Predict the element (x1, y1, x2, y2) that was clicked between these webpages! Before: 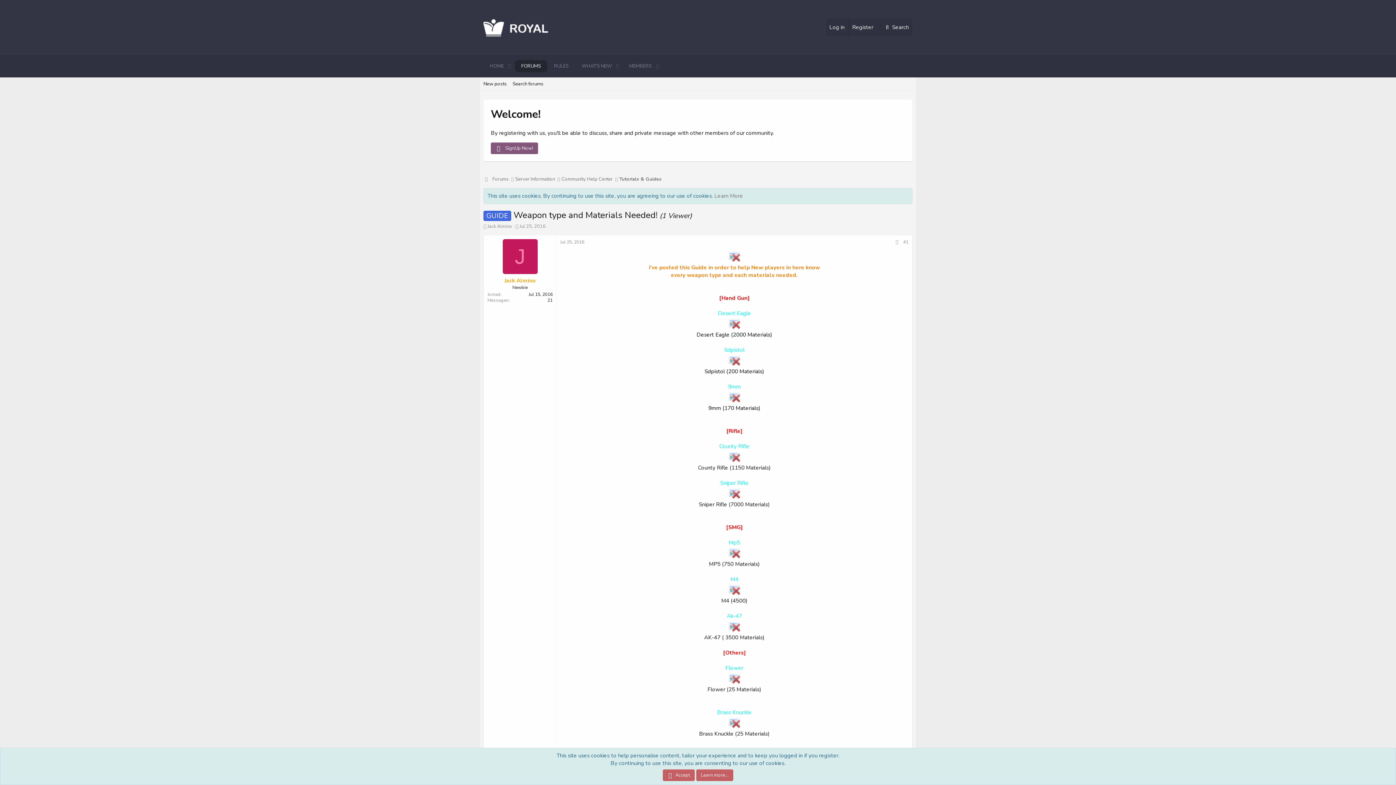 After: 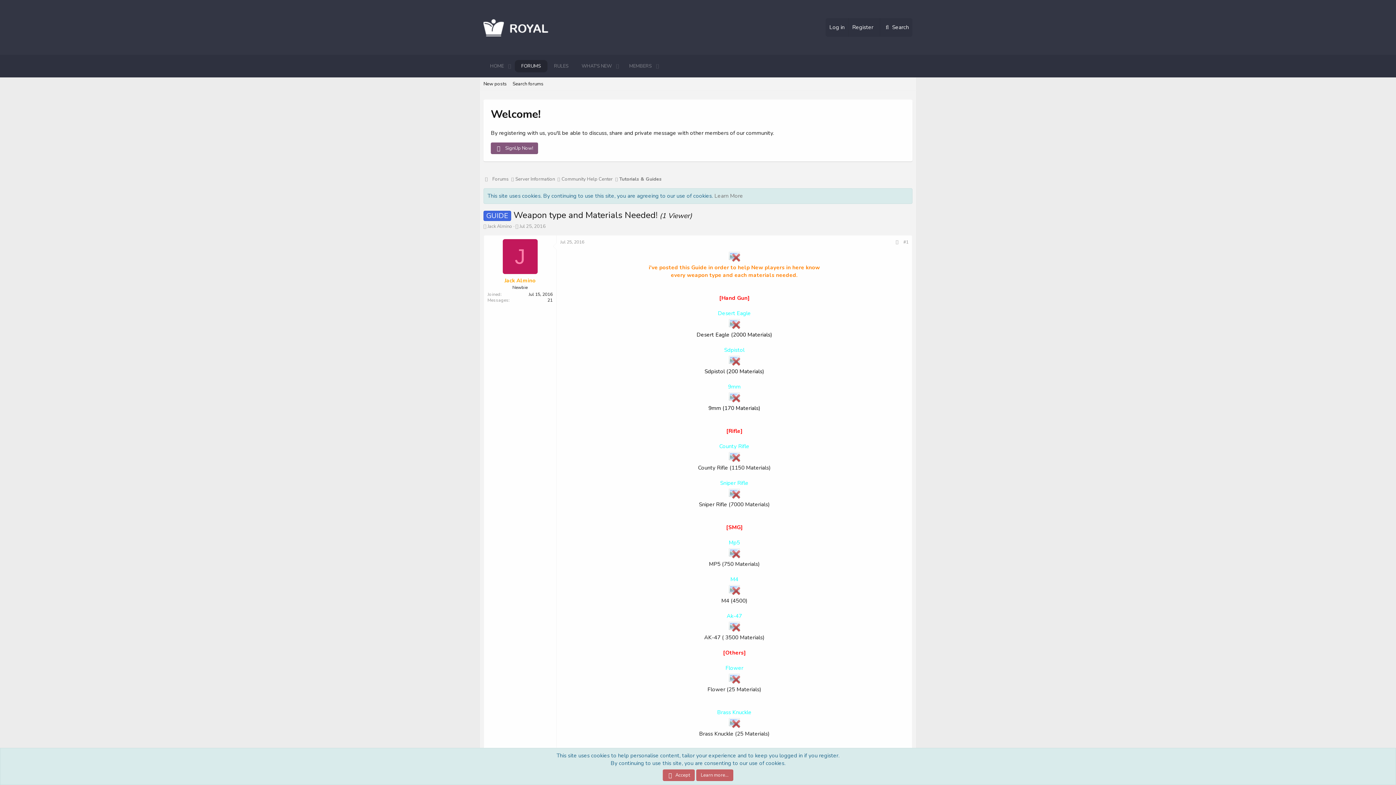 Action: bbox: (490, 142, 538, 154) label:  SignUp Now!